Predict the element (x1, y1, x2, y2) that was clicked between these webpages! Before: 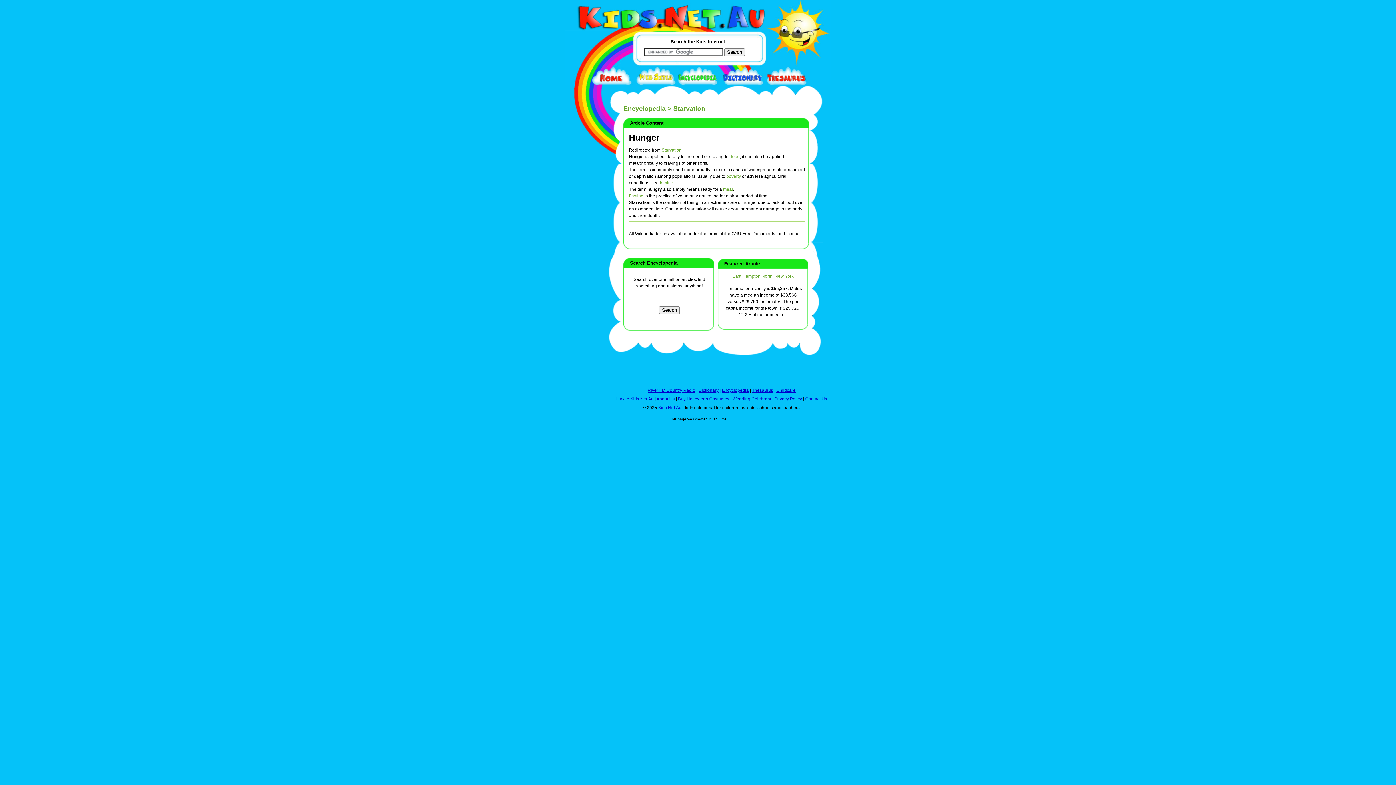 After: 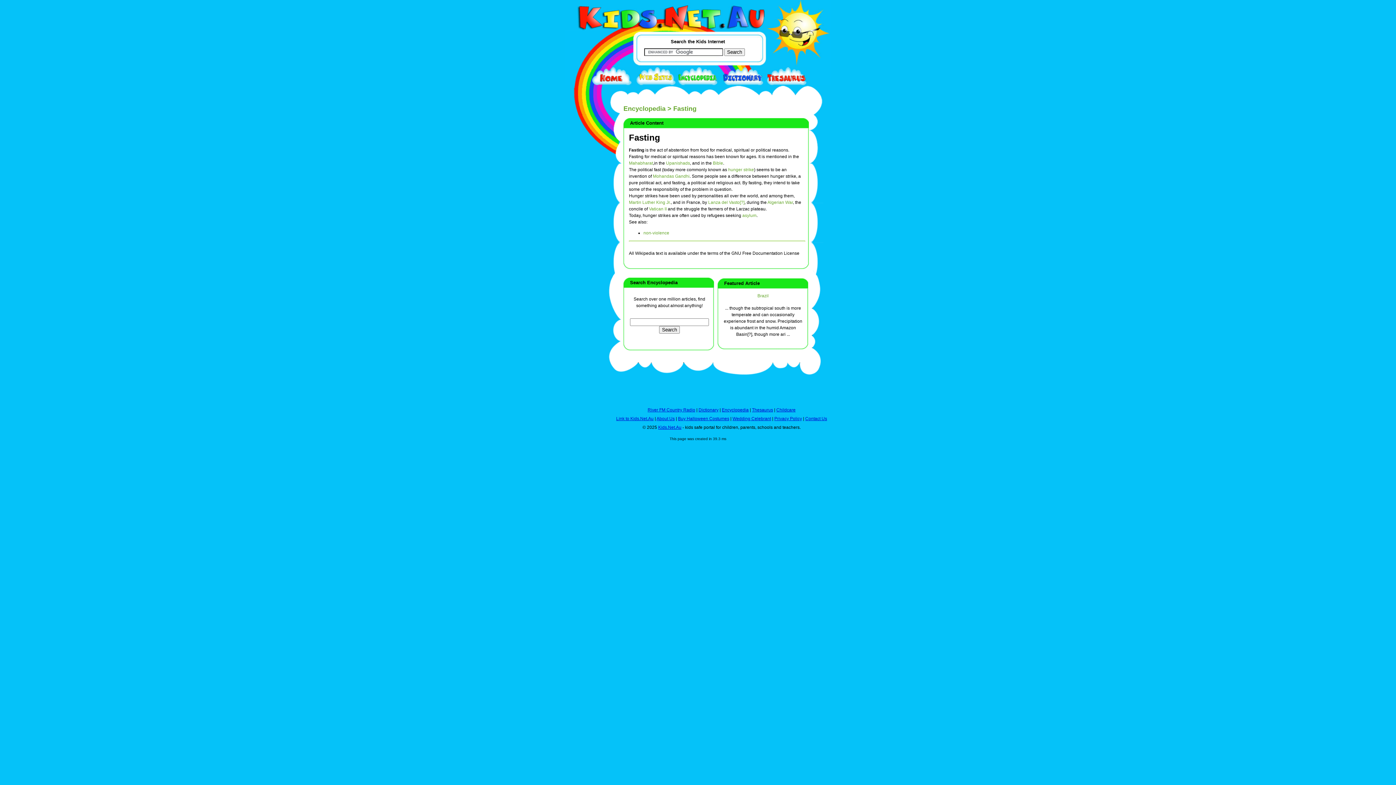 Action: bbox: (629, 193, 643, 198) label: Fasting